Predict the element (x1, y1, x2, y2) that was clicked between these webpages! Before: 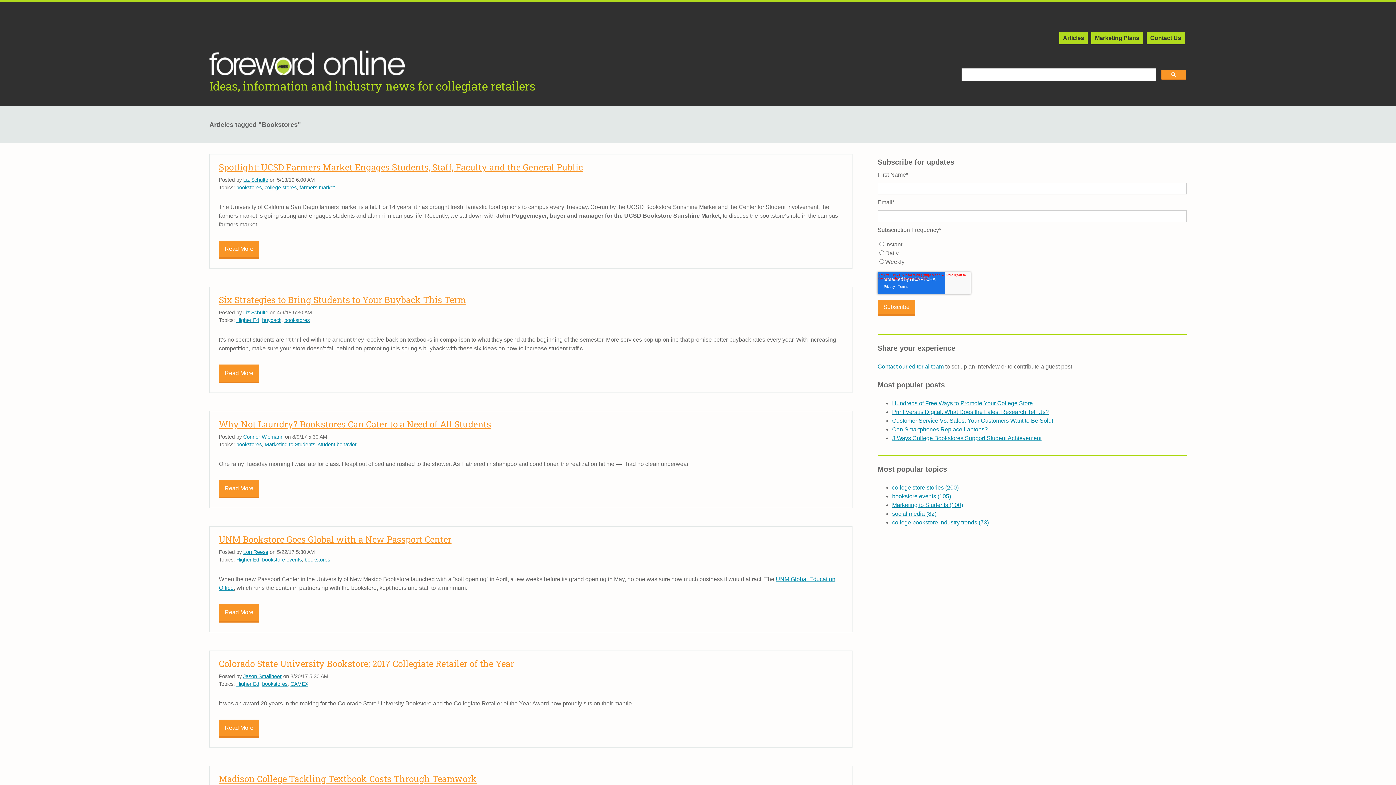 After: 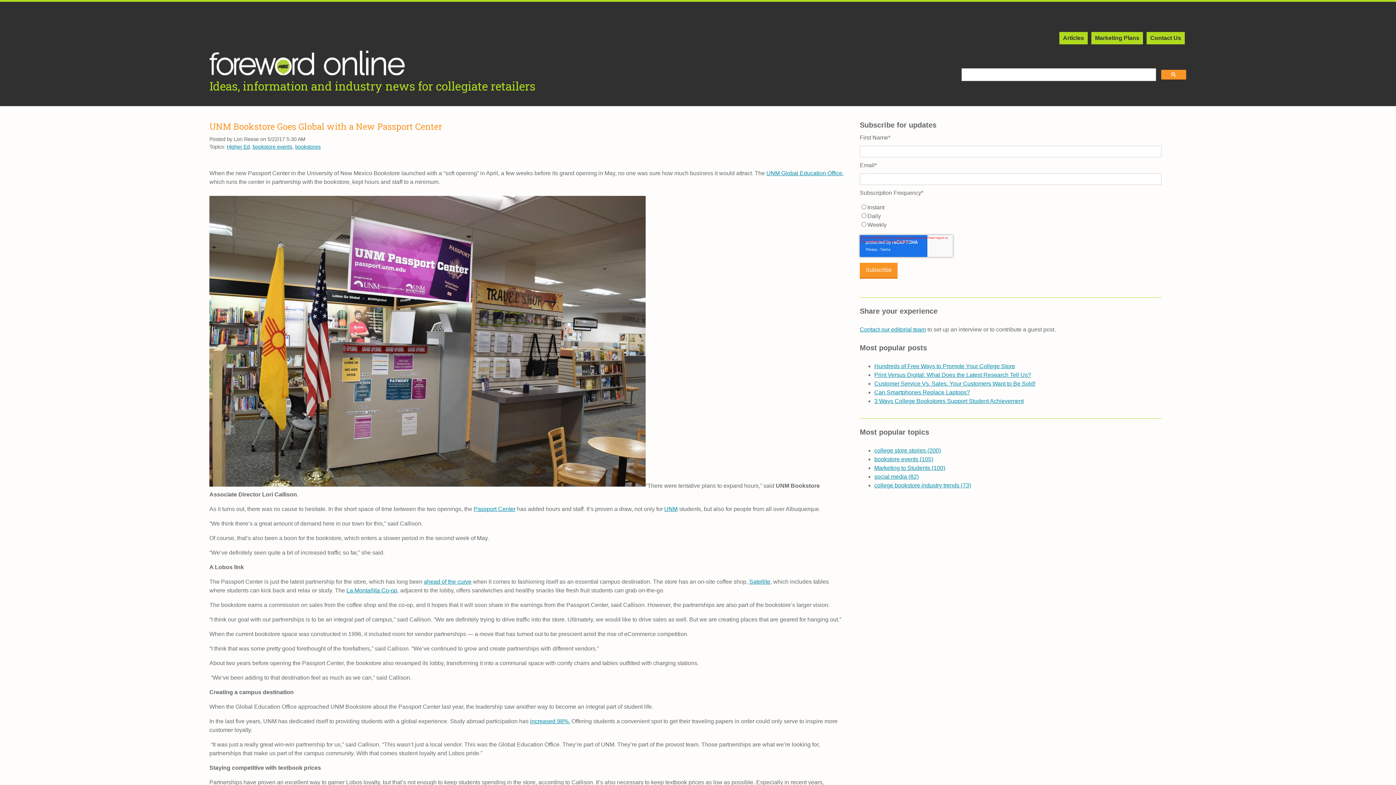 Action: label: UNM Bookstore Goes Global with a New Passport Center bbox: (218, 533, 451, 545)